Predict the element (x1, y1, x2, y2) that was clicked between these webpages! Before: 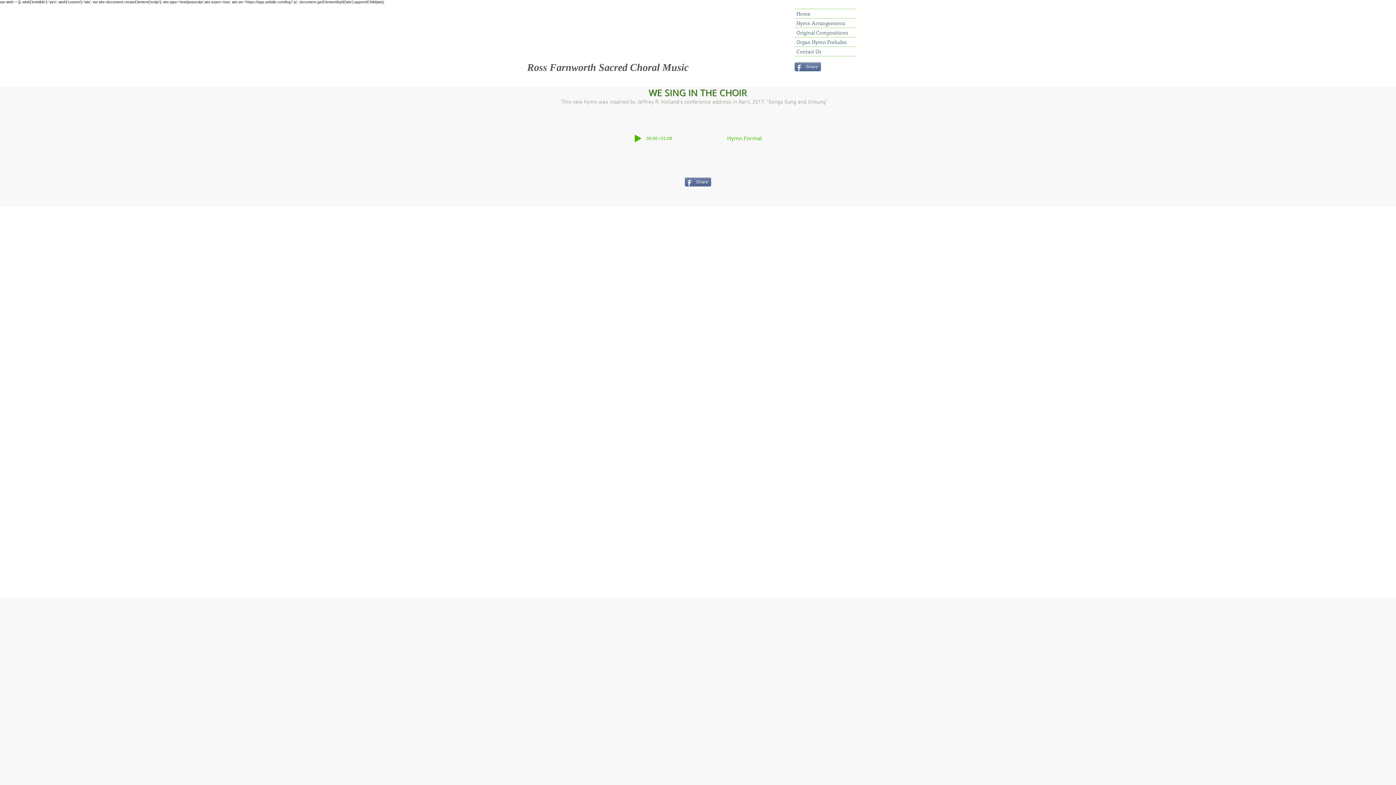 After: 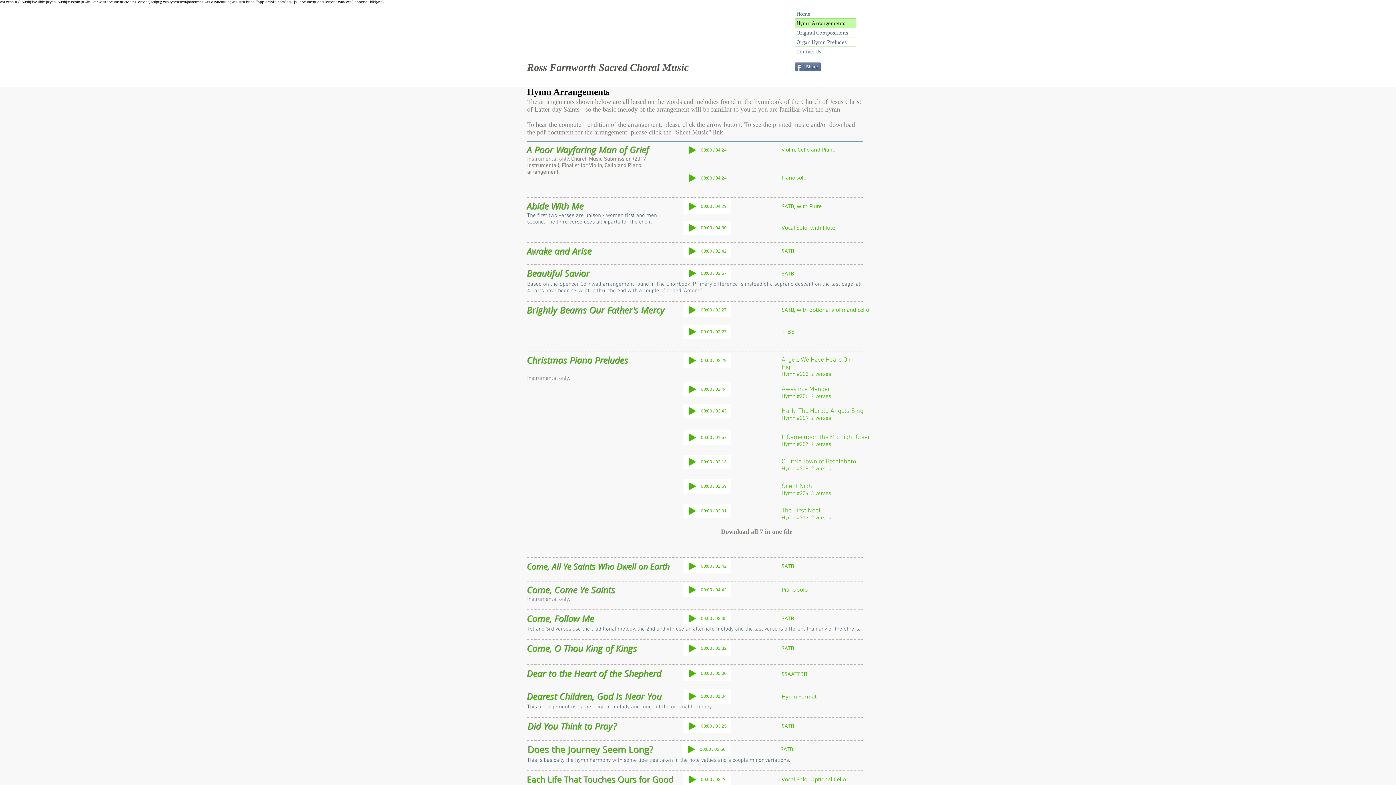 Action: label: Hymn Arrangements bbox: (794, 18, 856, 27)